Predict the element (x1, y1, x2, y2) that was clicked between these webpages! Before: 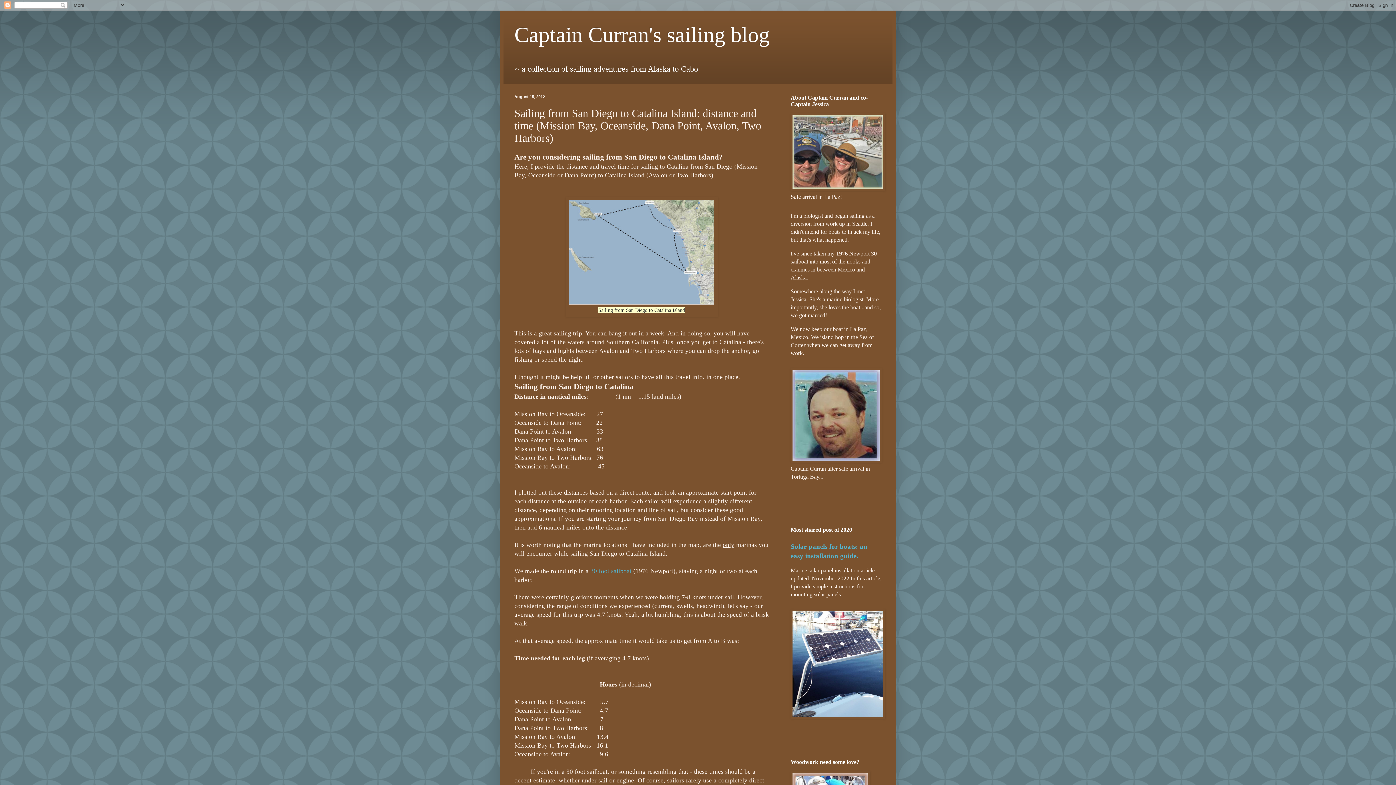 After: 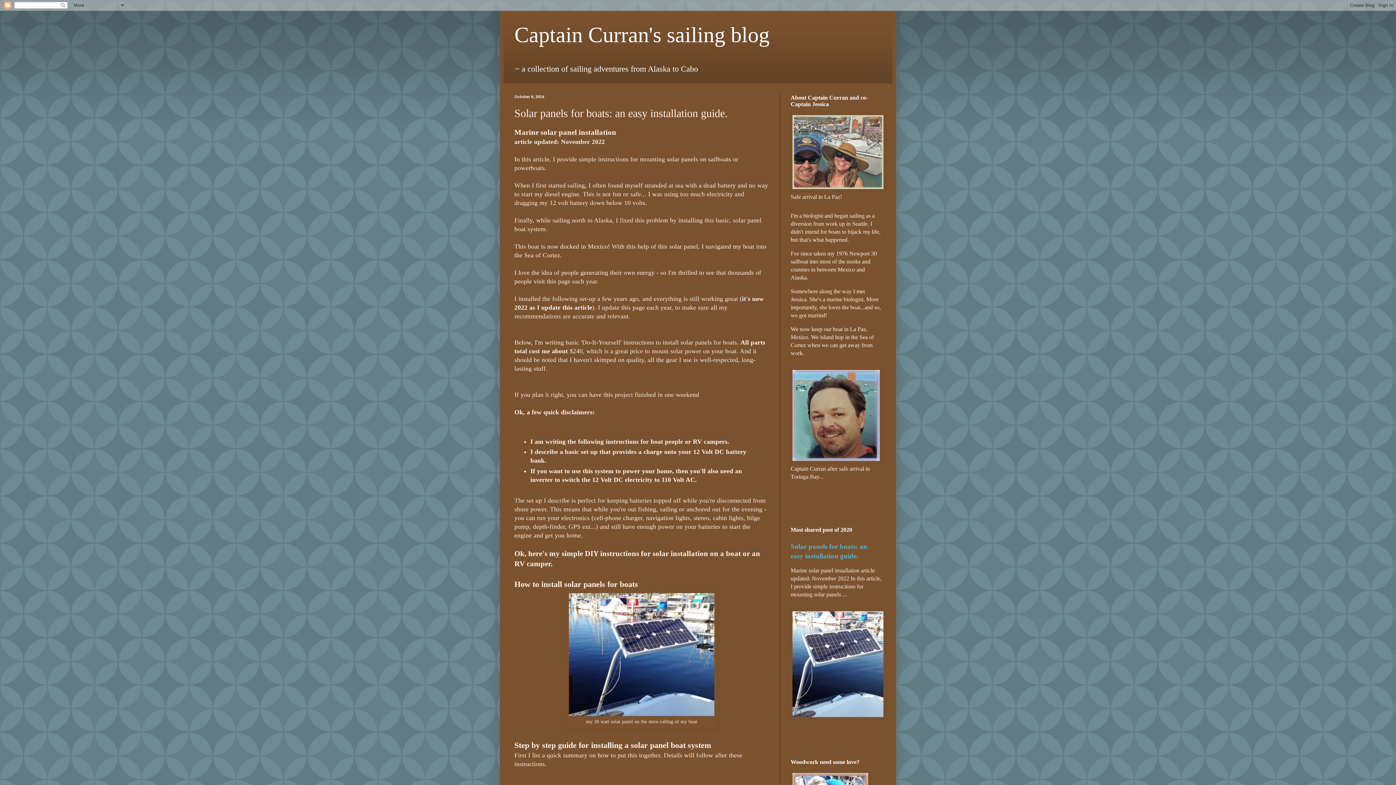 Action: bbox: (790, 714, 885, 720)